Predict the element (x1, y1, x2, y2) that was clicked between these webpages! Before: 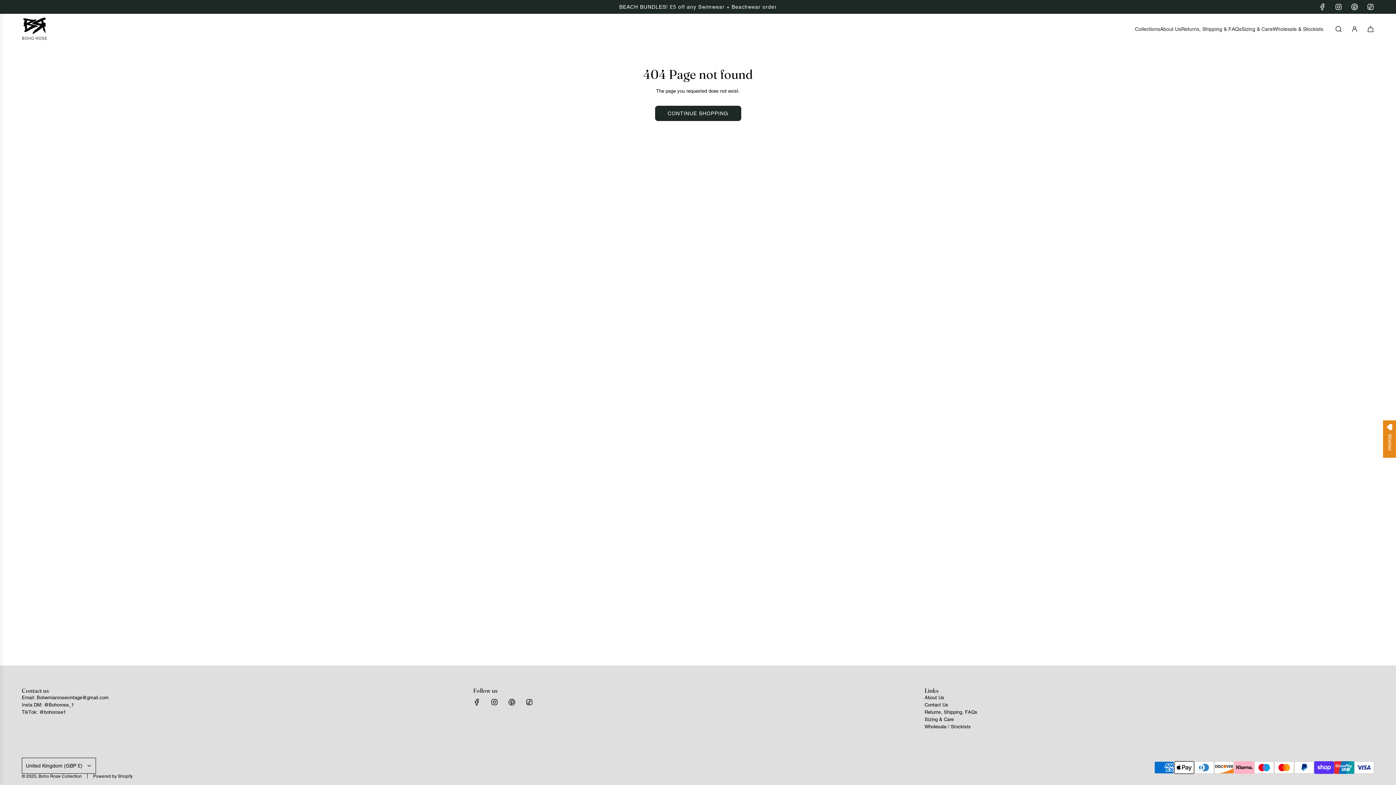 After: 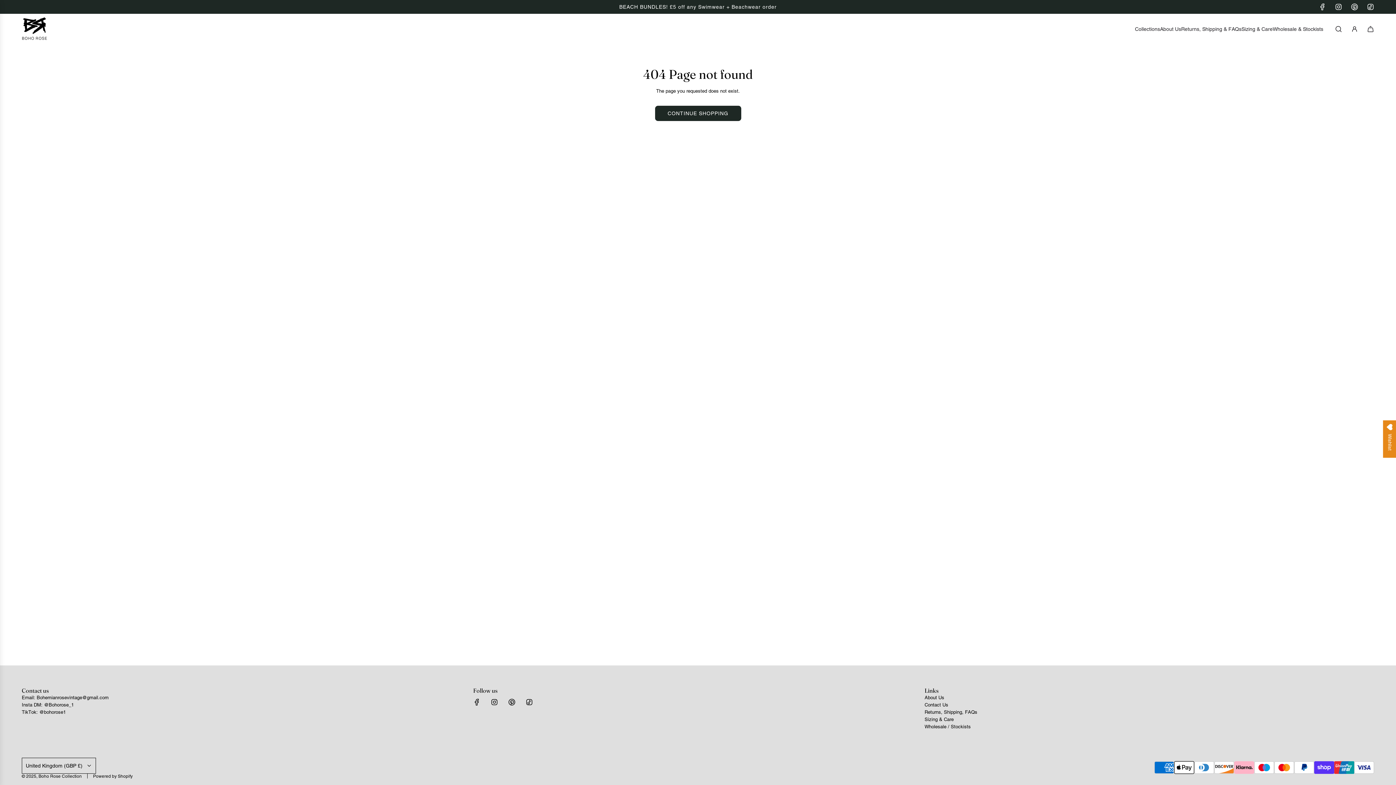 Action: label: Pinterest bbox: (1346, 3, 1362, 10)